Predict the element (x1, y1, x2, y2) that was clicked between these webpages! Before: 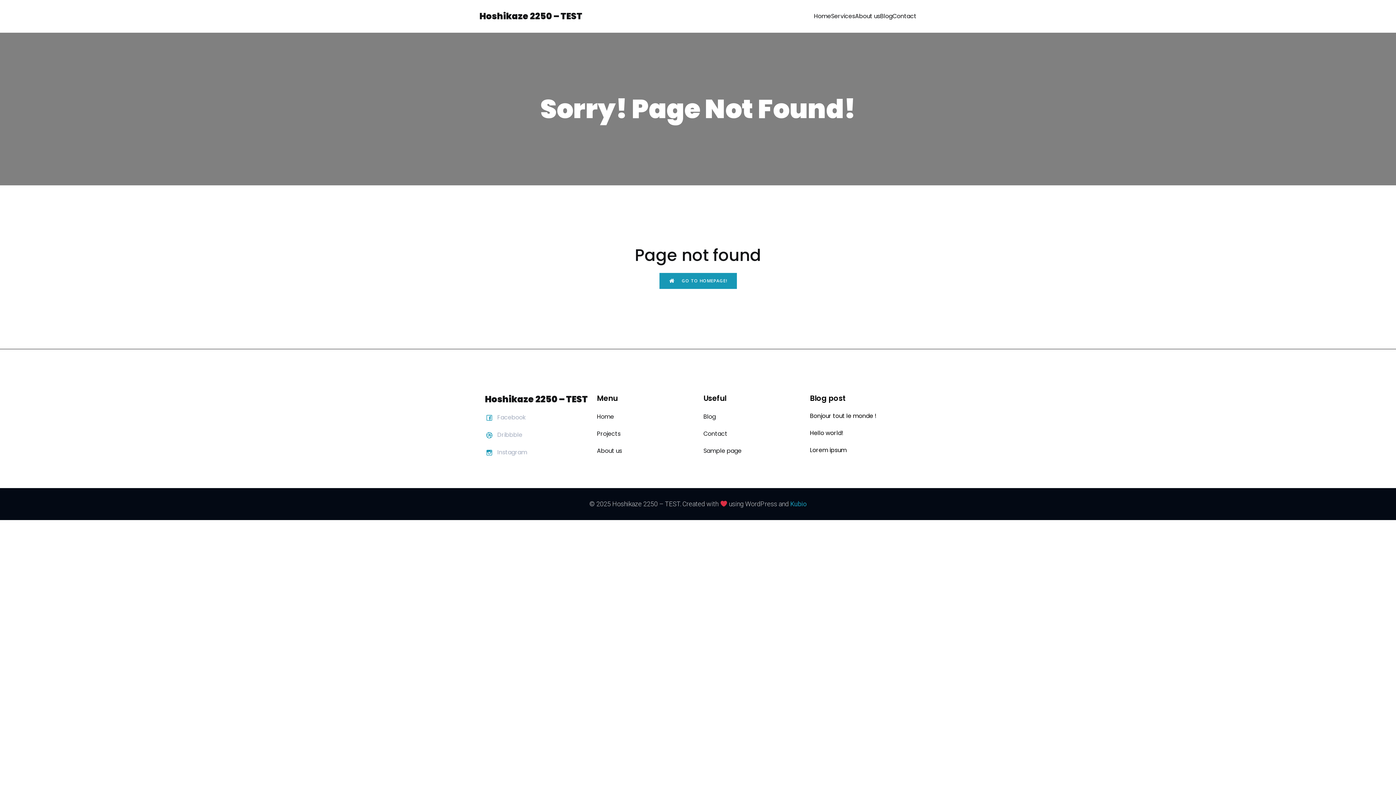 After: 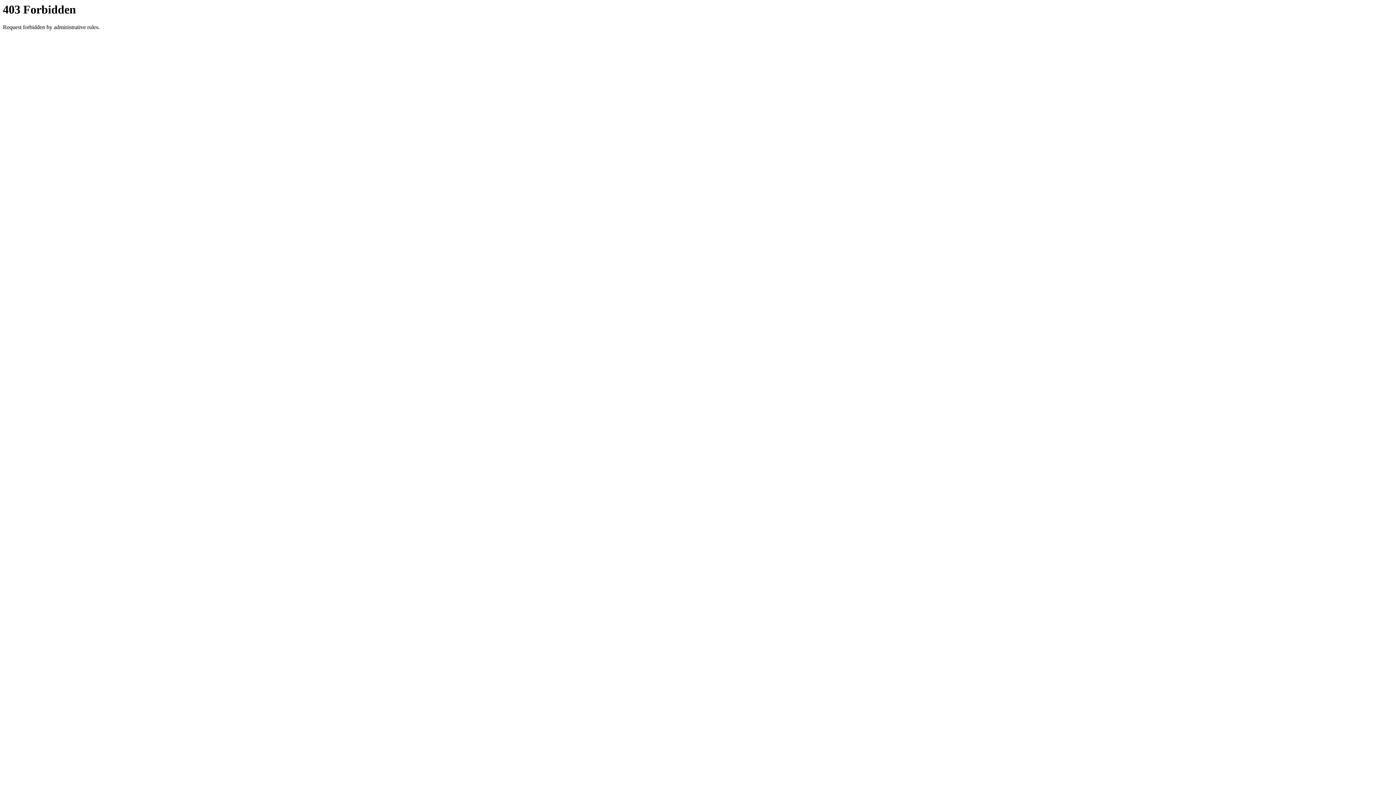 Action: bbox: (703, 412, 716, 421) label: Blog